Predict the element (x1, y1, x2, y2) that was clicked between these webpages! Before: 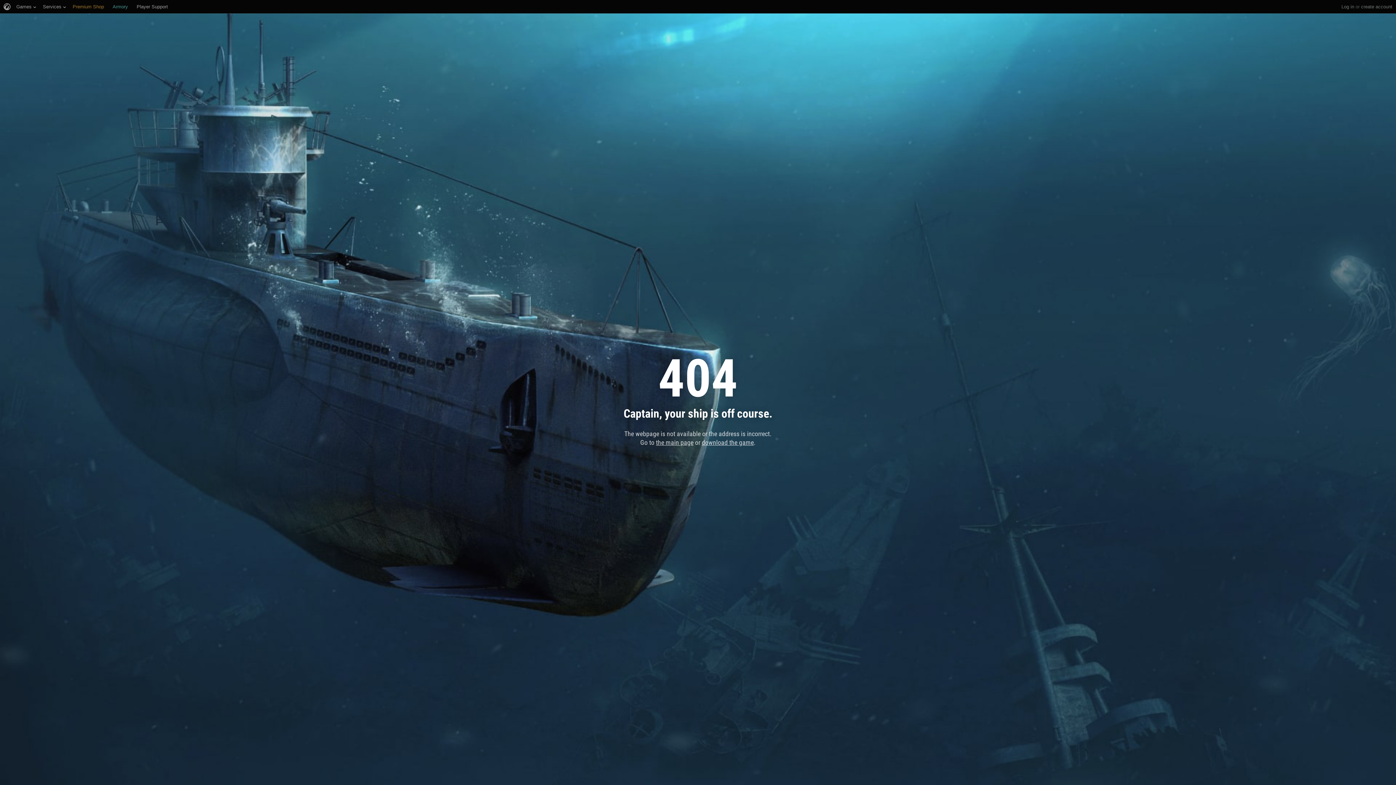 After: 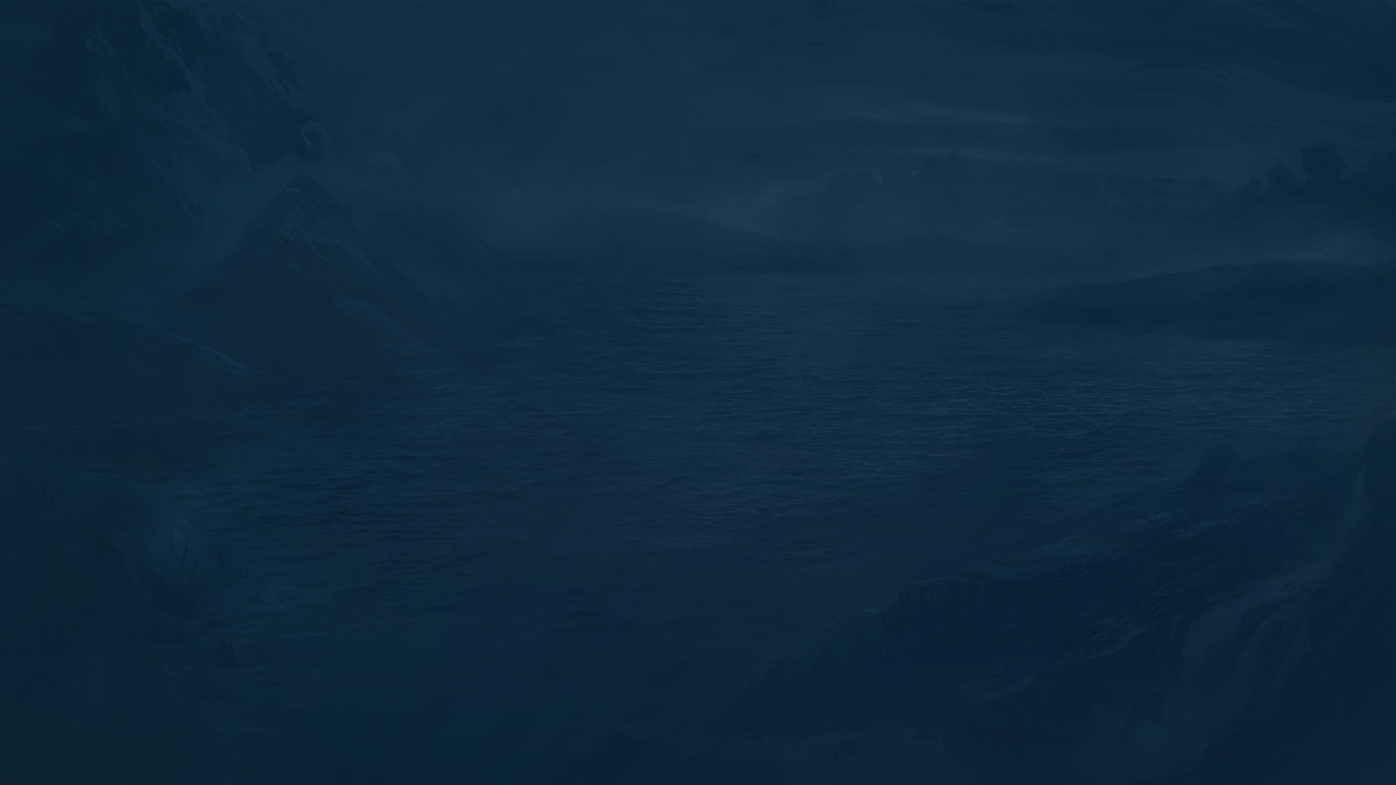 Action: label: Armory bbox: (112, 0, 128, 13)